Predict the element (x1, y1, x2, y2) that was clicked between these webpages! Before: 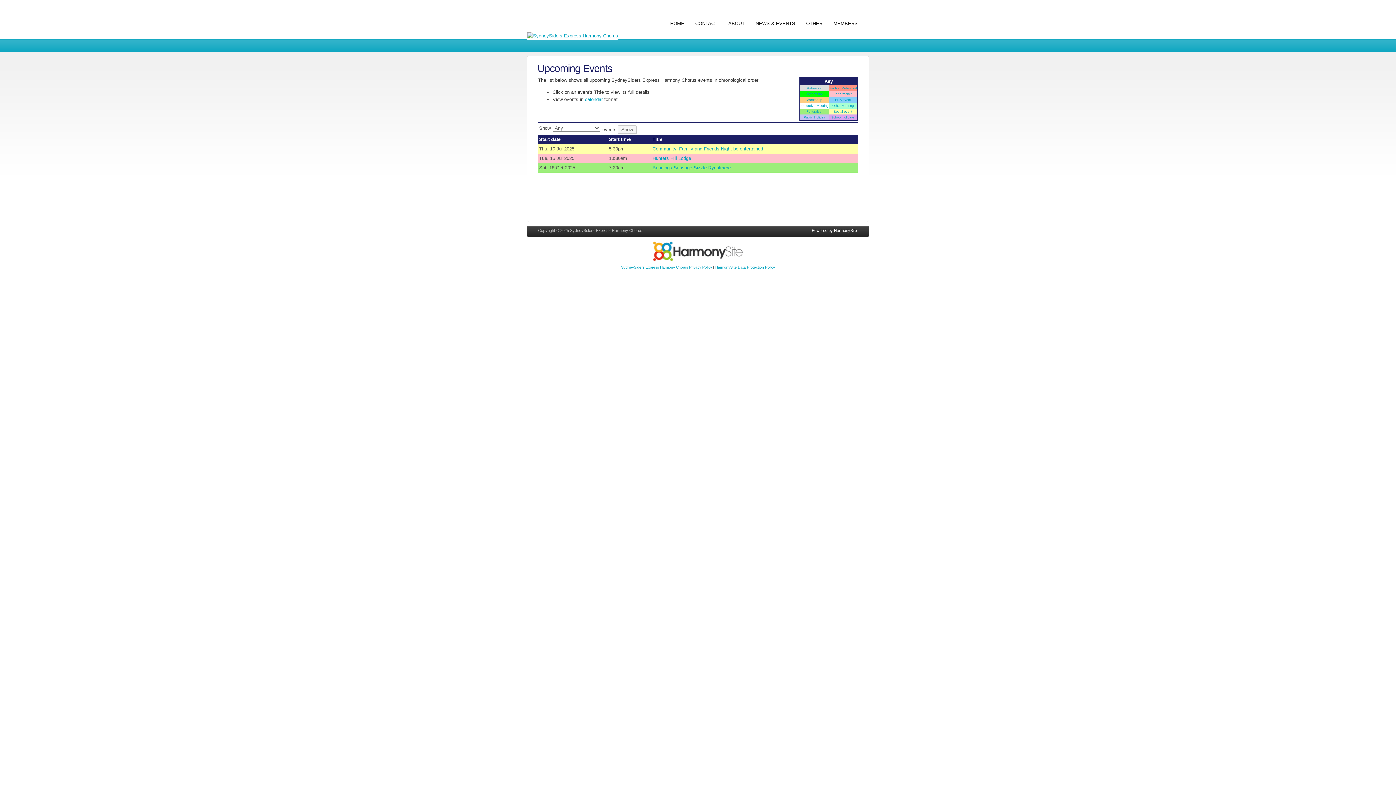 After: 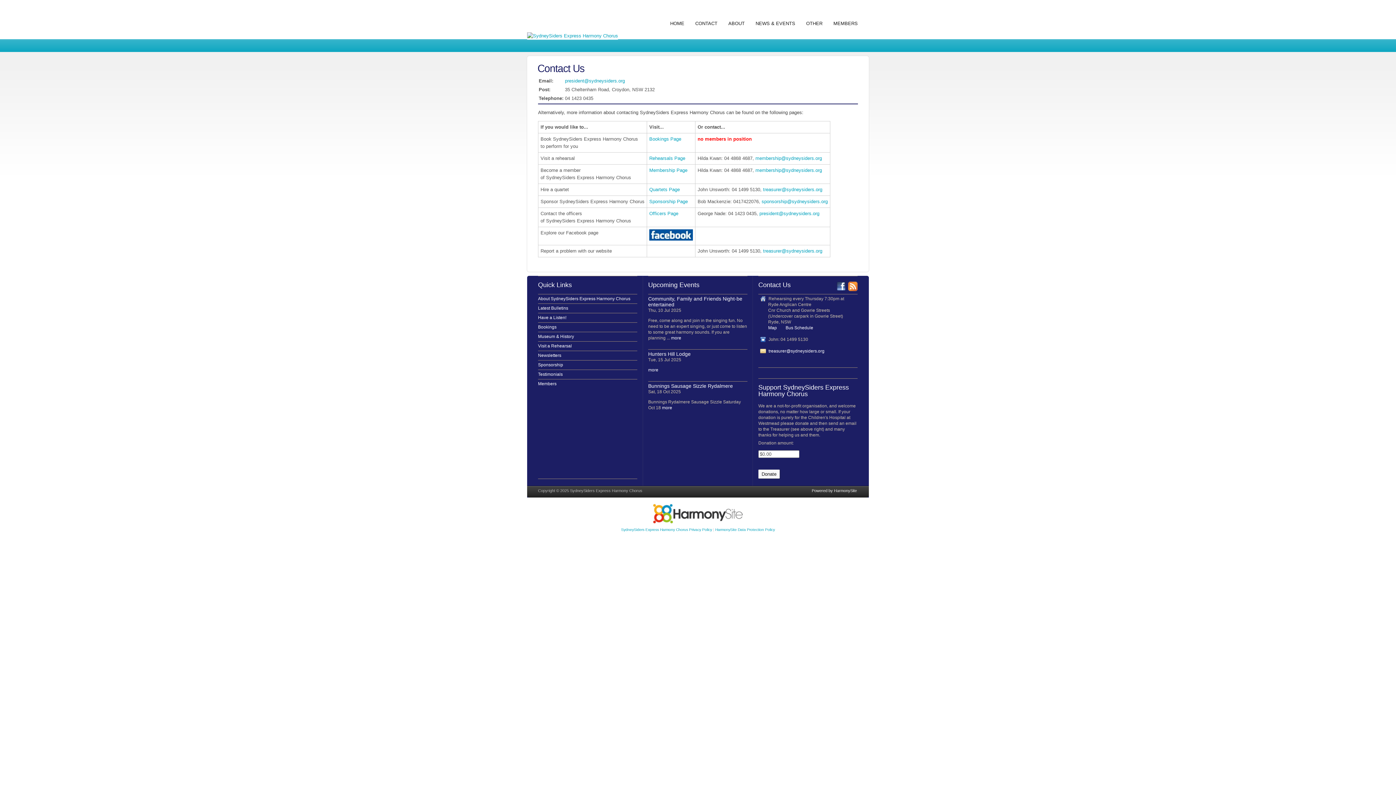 Action: label: CONTACT bbox: (690, 18, 723, 28)